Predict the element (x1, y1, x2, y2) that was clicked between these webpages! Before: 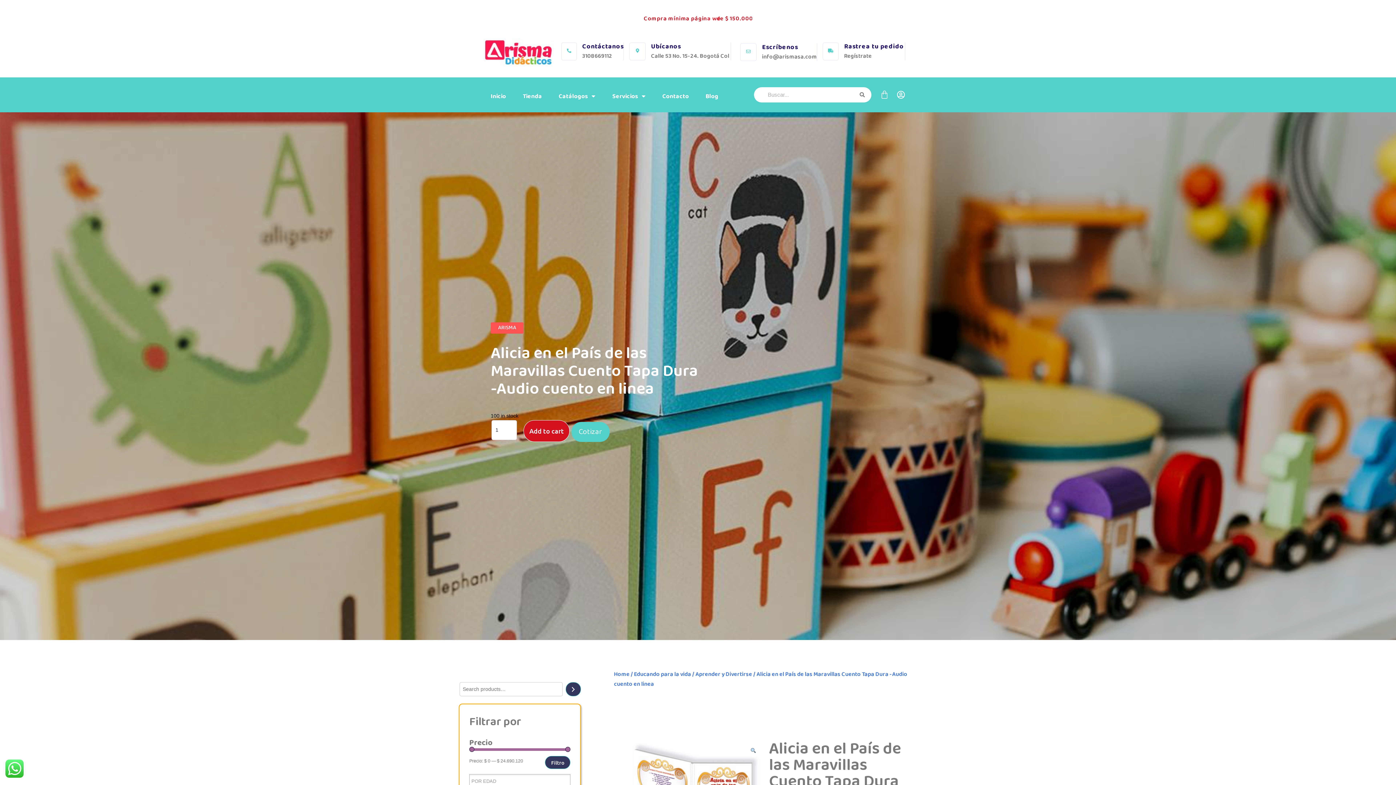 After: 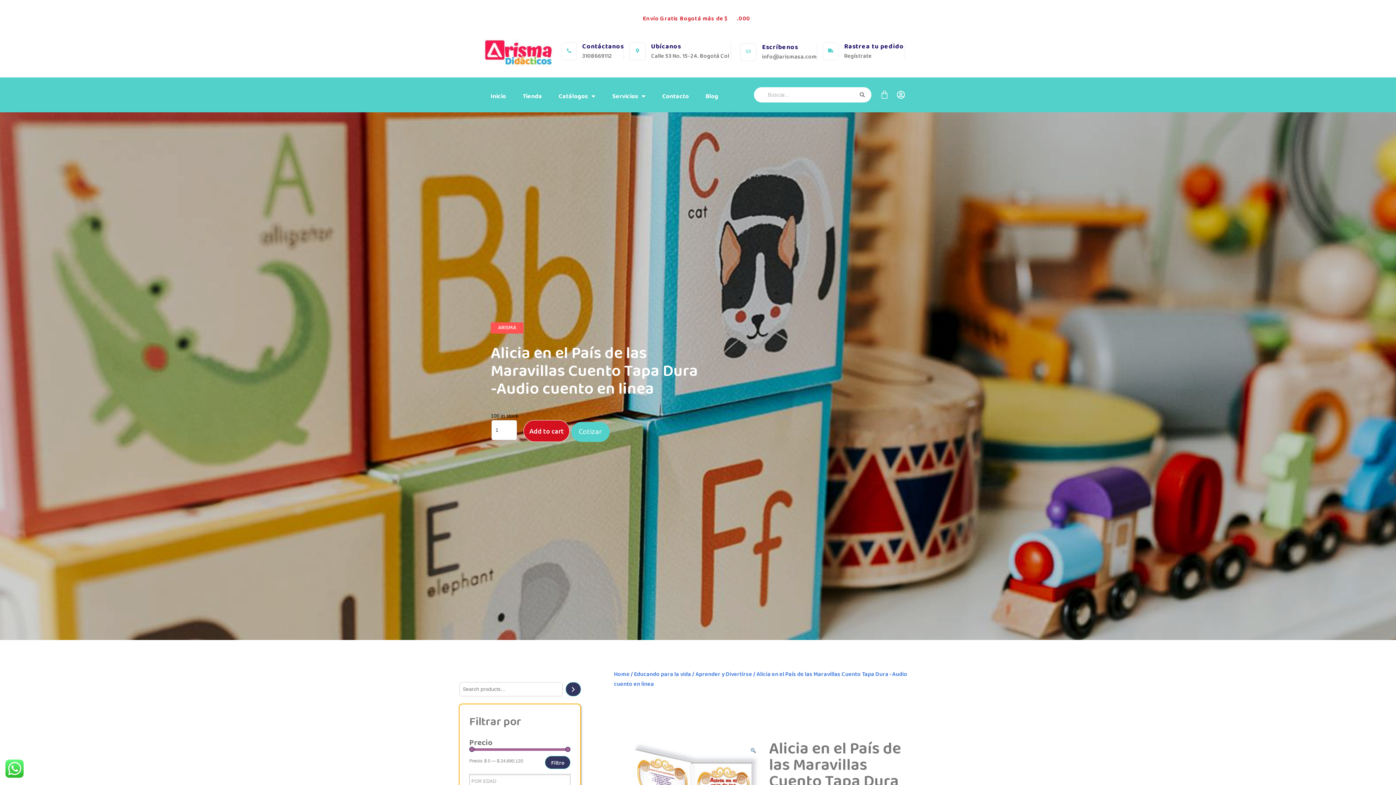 Action: bbox: (490, 322, 523, 333) label: ARISMA